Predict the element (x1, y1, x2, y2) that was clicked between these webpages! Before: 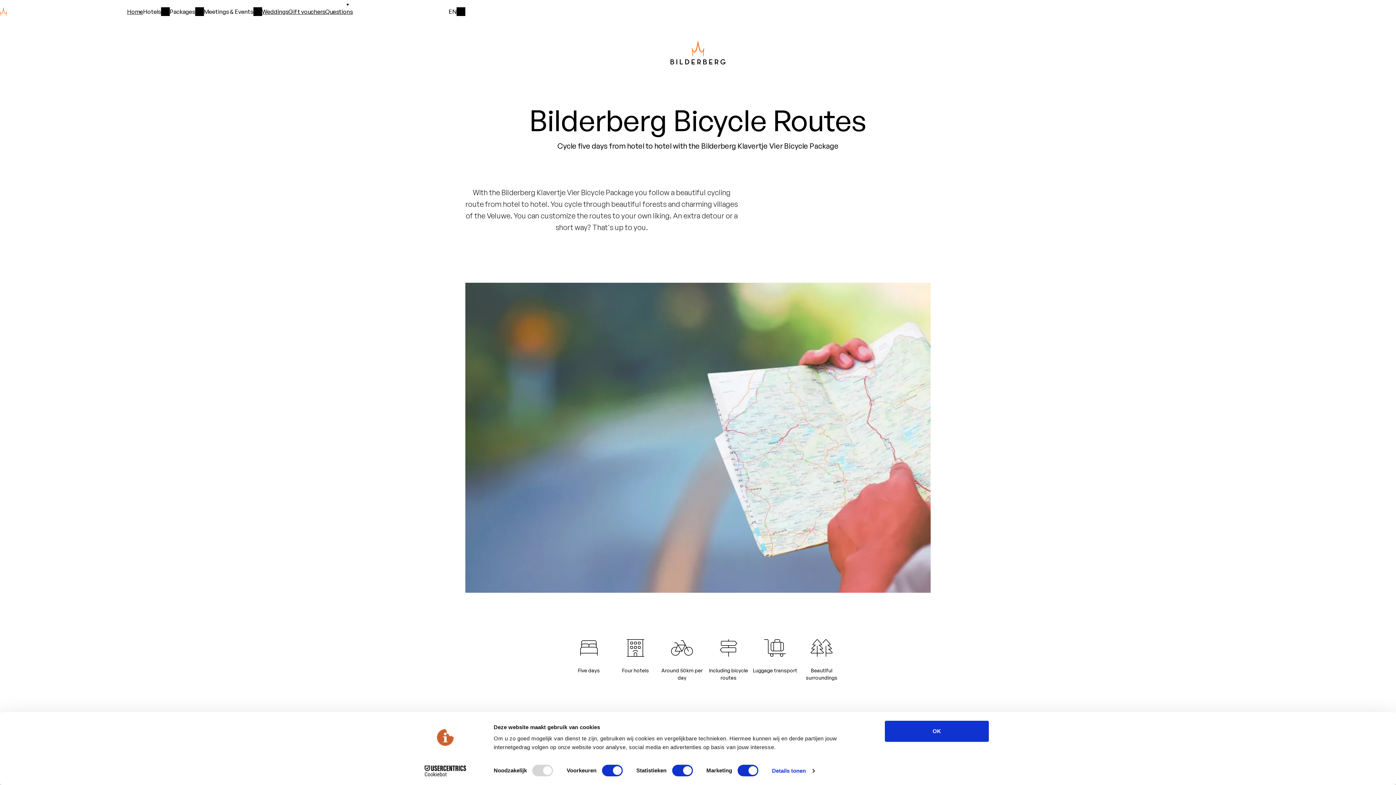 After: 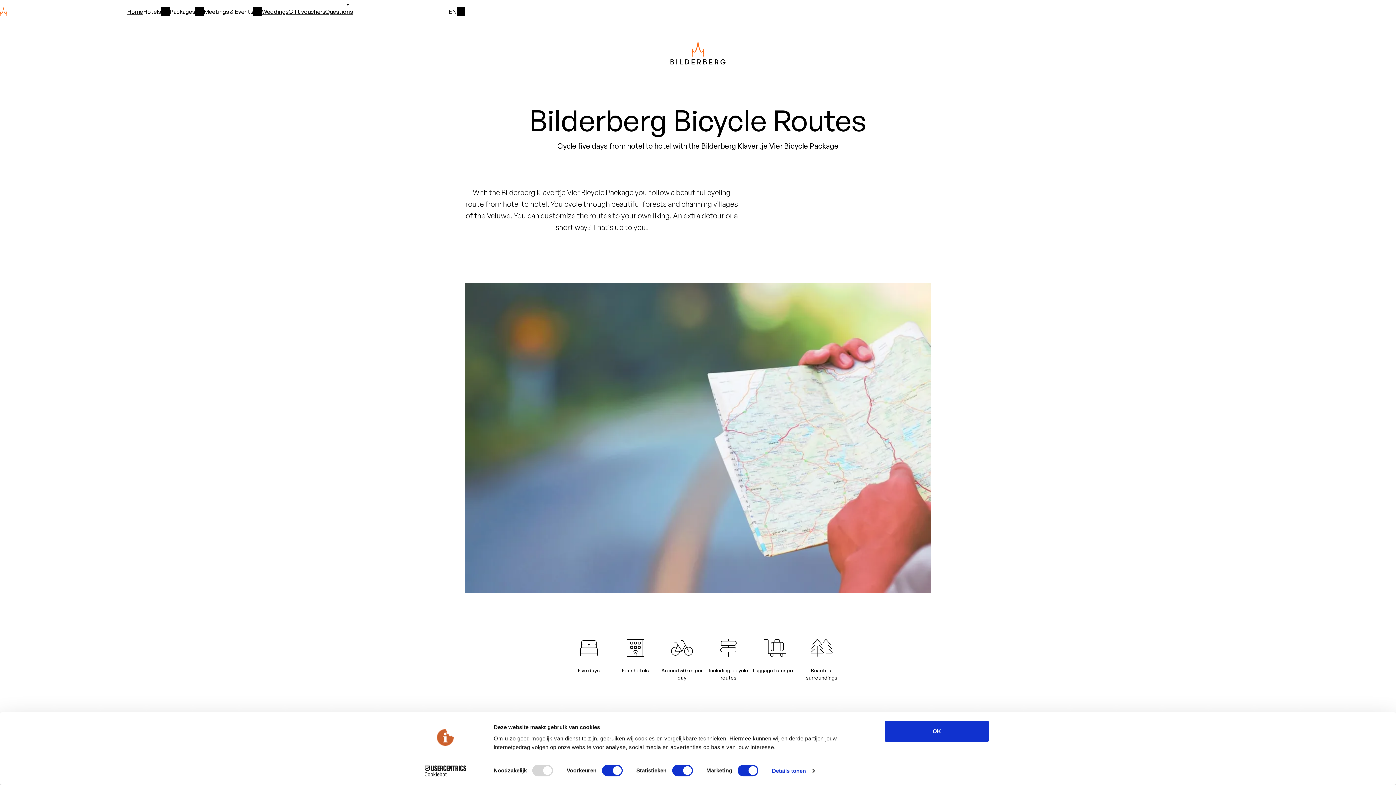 Action: label: Cookiebot - opens in a new window bbox: (413, 765, 477, 776)